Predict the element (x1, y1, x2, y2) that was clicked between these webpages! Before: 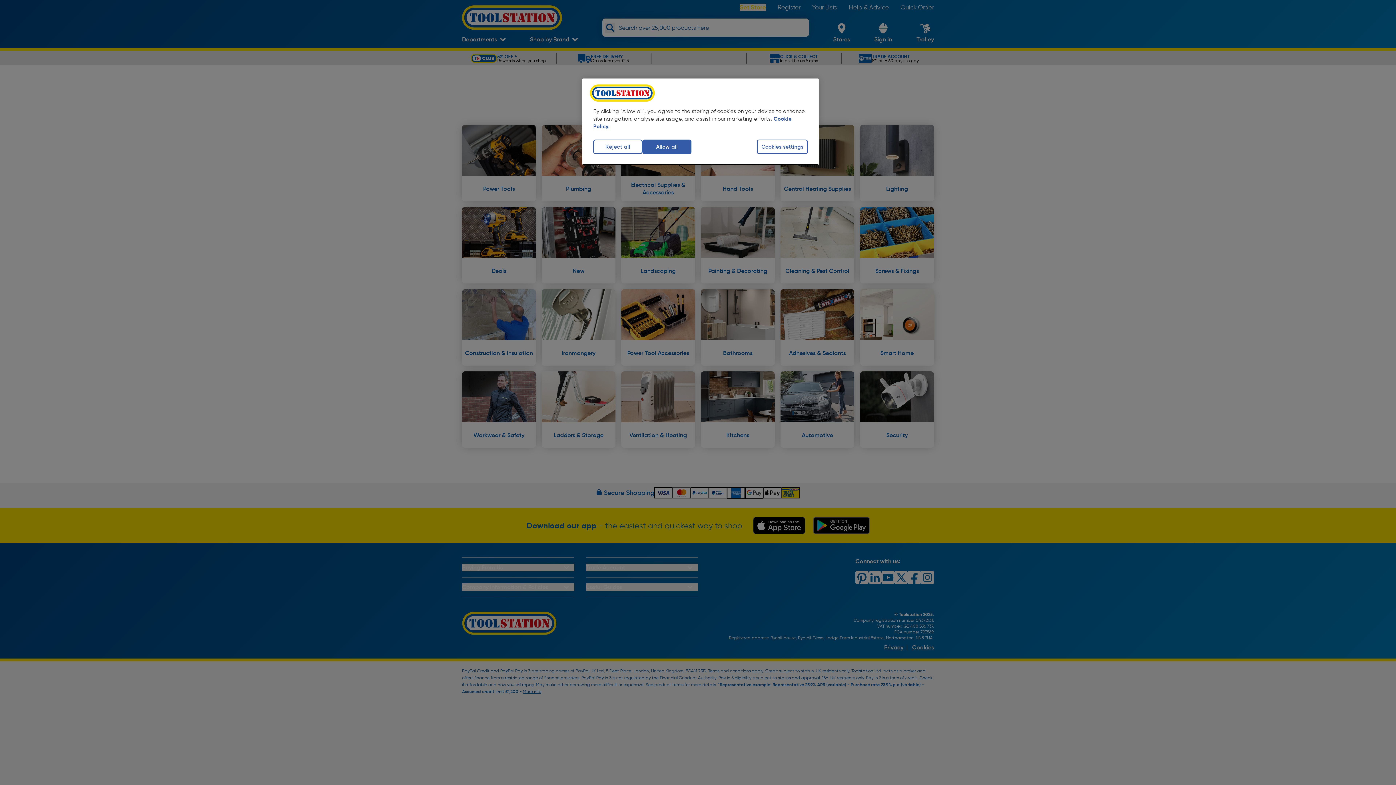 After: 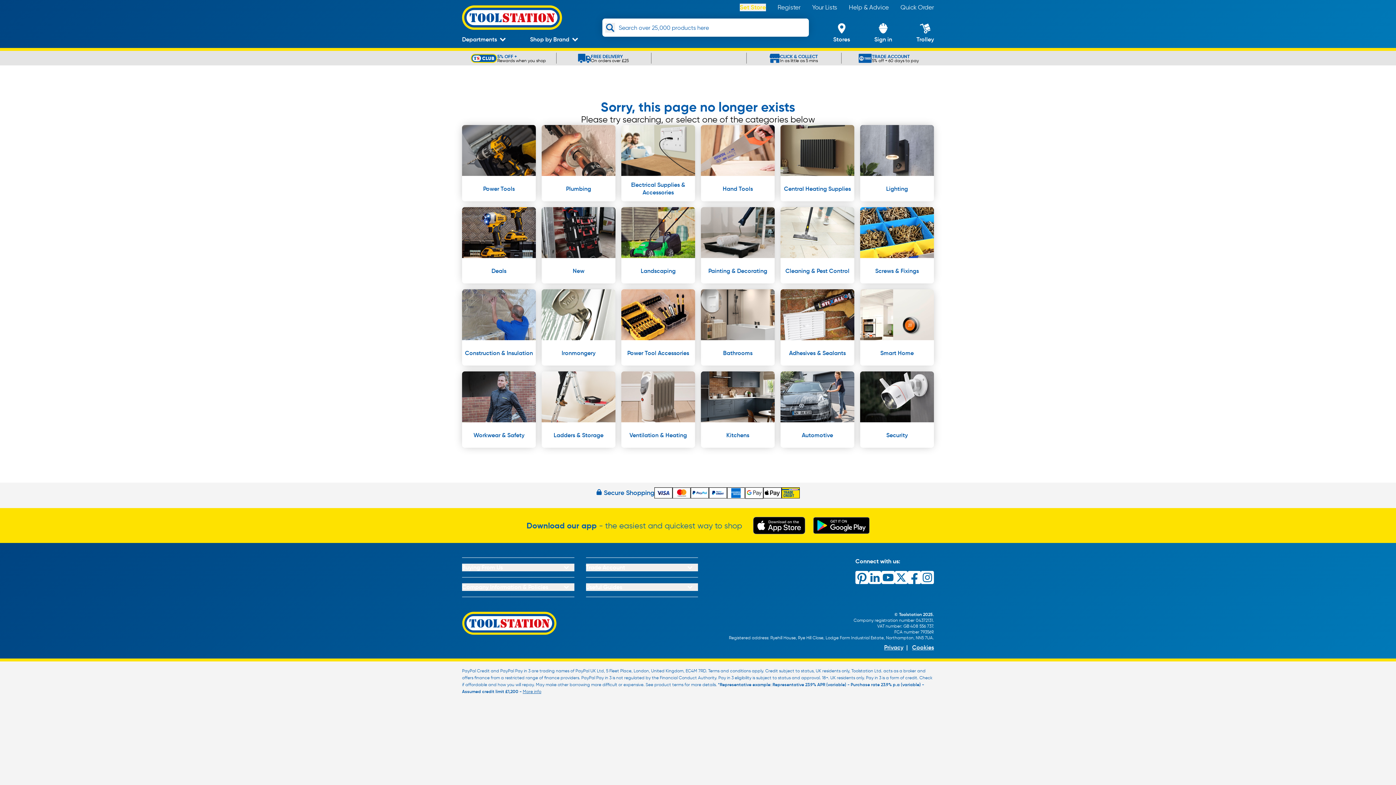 Action: bbox: (642, 139, 691, 154) label: Allow all